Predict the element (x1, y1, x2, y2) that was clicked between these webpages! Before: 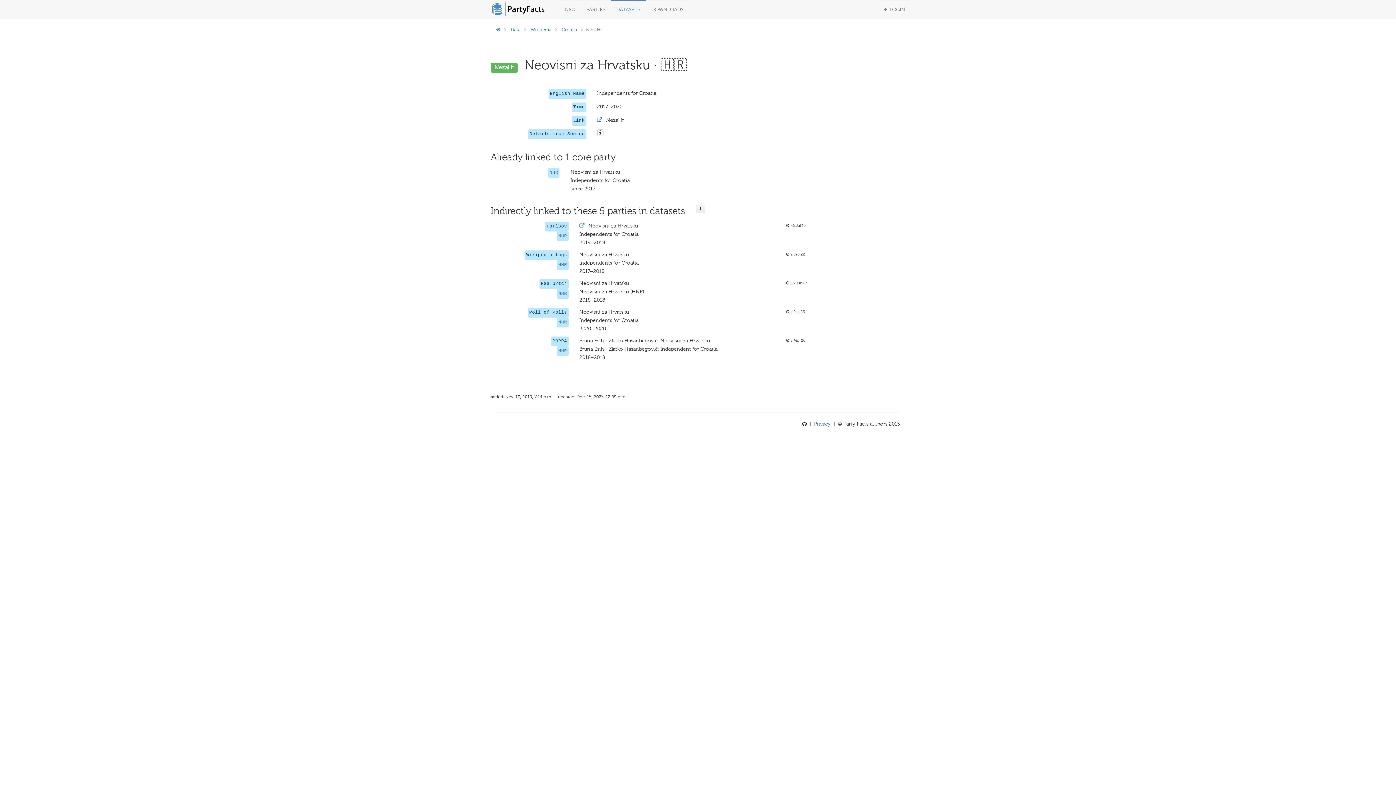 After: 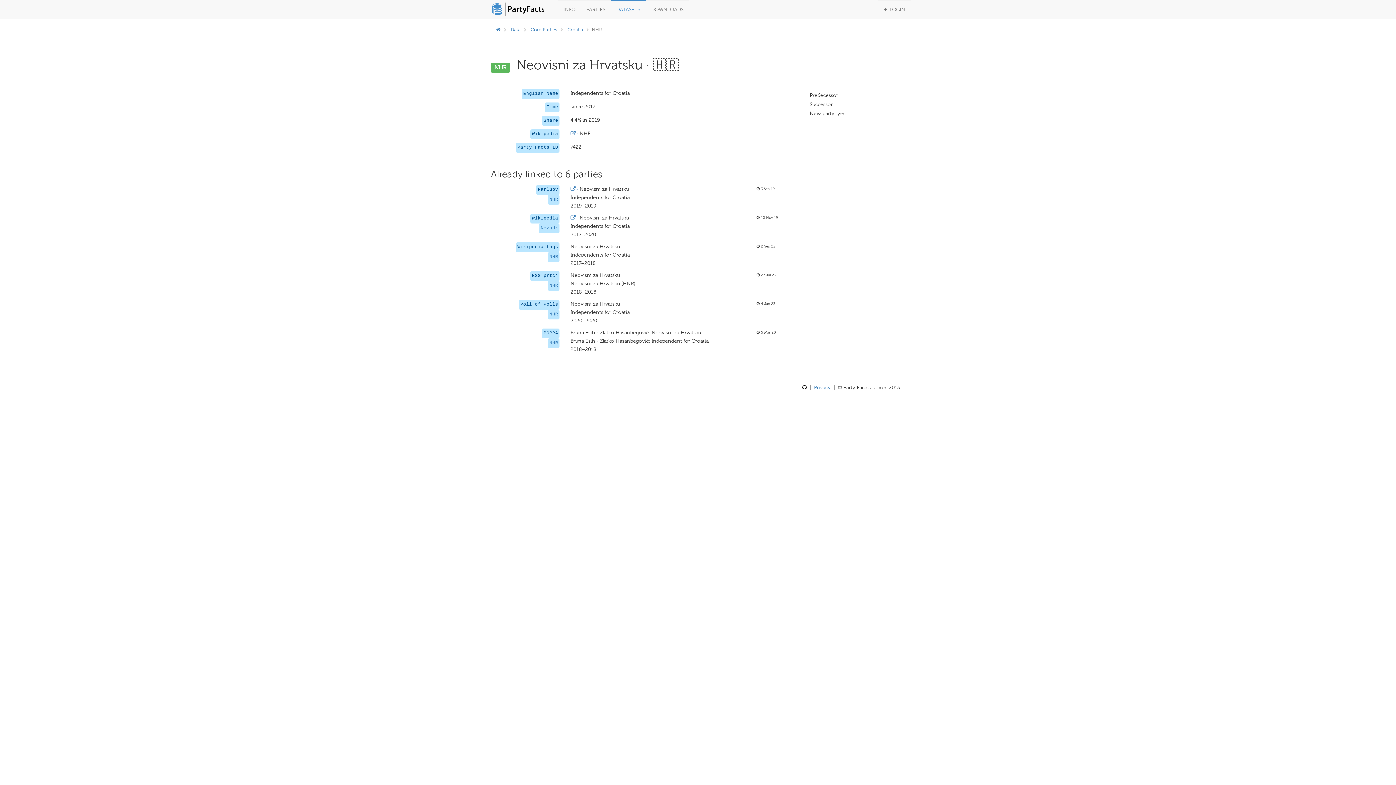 Action: bbox: (549, 170, 558, 175) label: NHR